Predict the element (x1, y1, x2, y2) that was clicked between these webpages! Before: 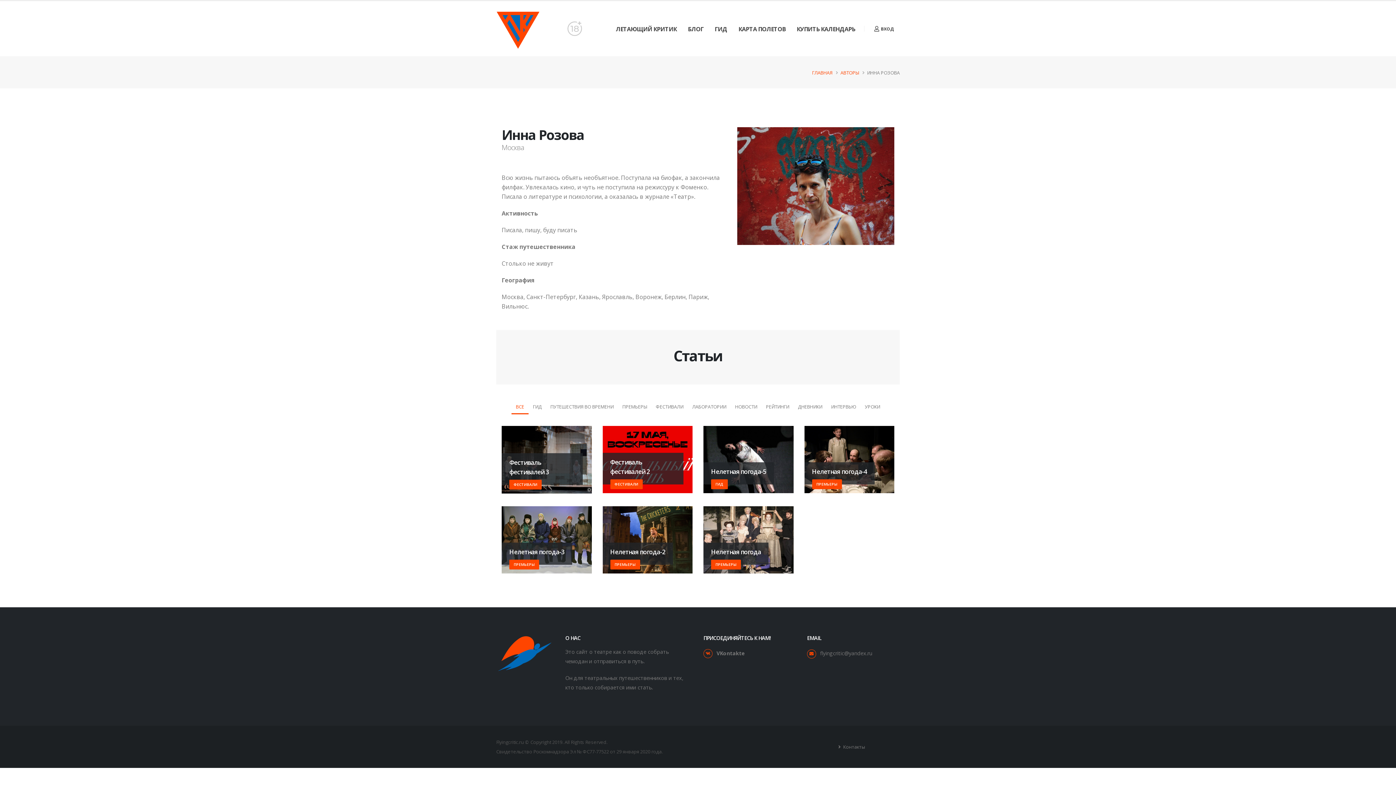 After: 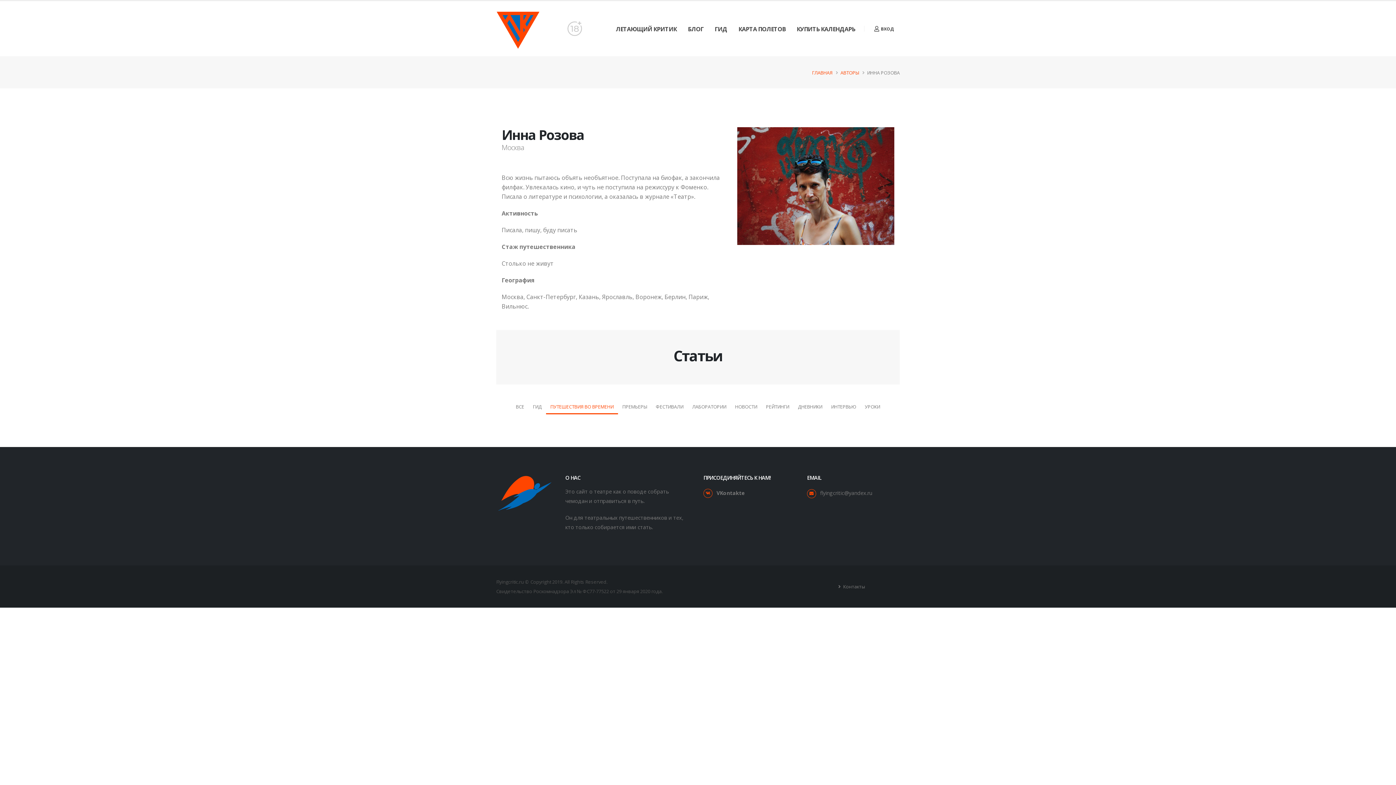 Action: label: ПУТЕШЕСТВИЯ ВО ВРЕМЕНИ bbox: (546, 400, 618, 413)